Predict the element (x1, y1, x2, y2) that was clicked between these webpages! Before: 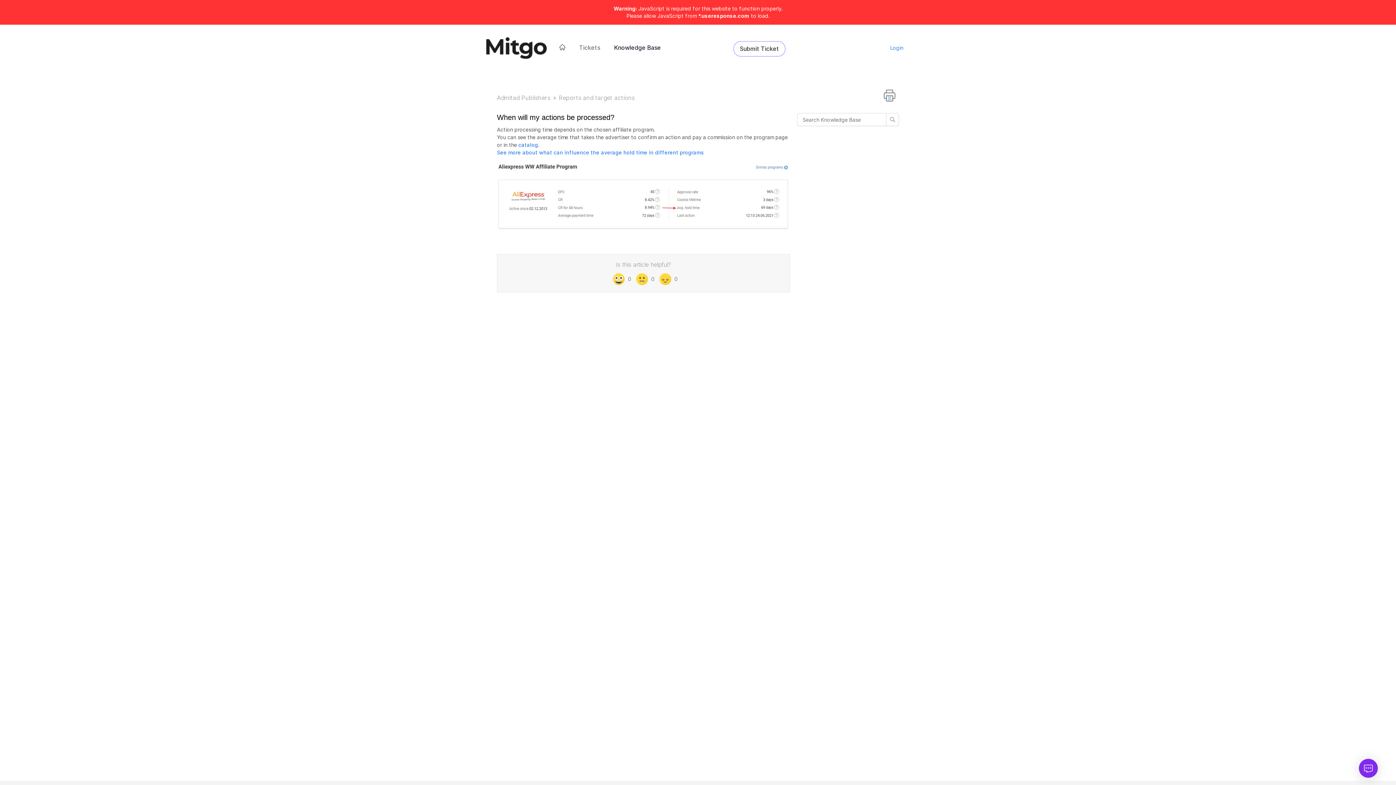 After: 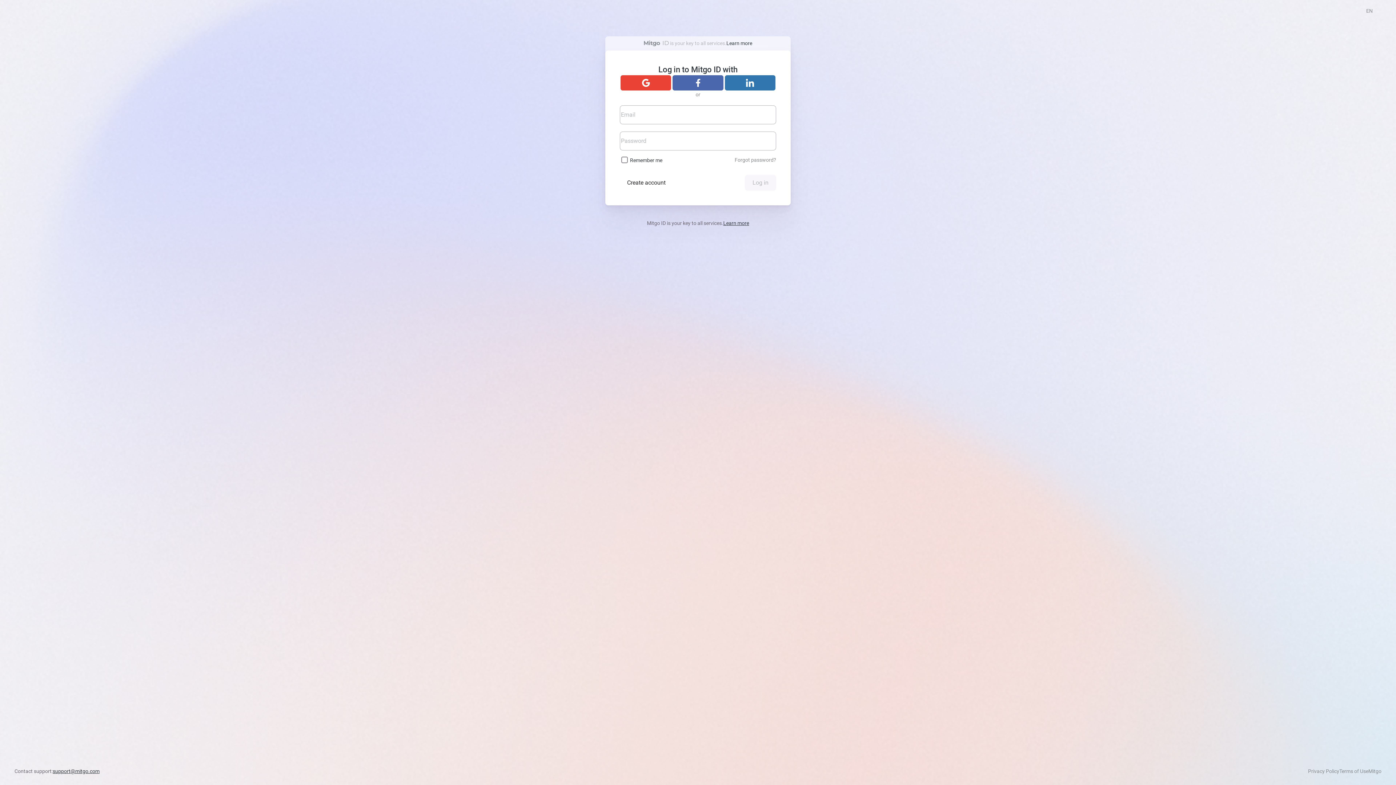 Action: label: Tickets bbox: (573, 41, 605, 54)